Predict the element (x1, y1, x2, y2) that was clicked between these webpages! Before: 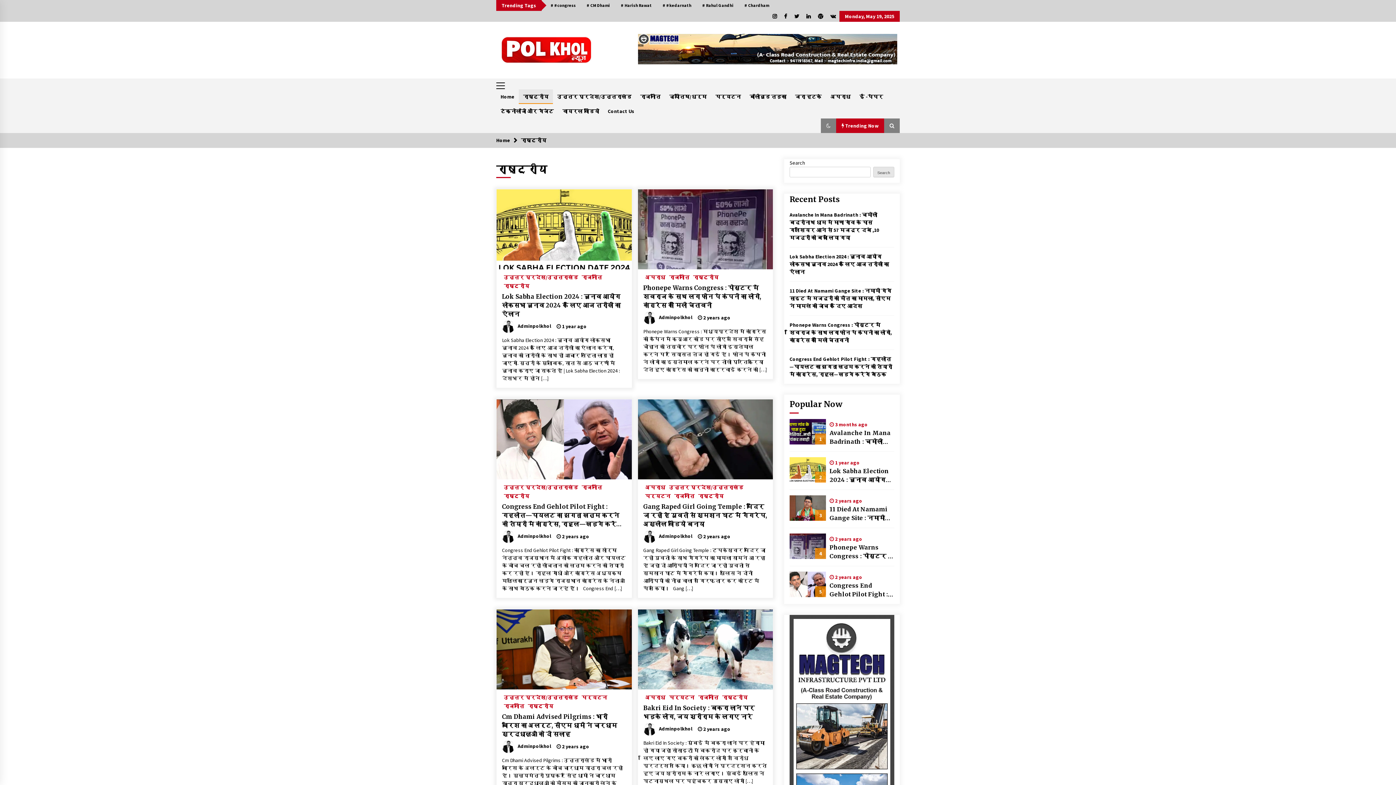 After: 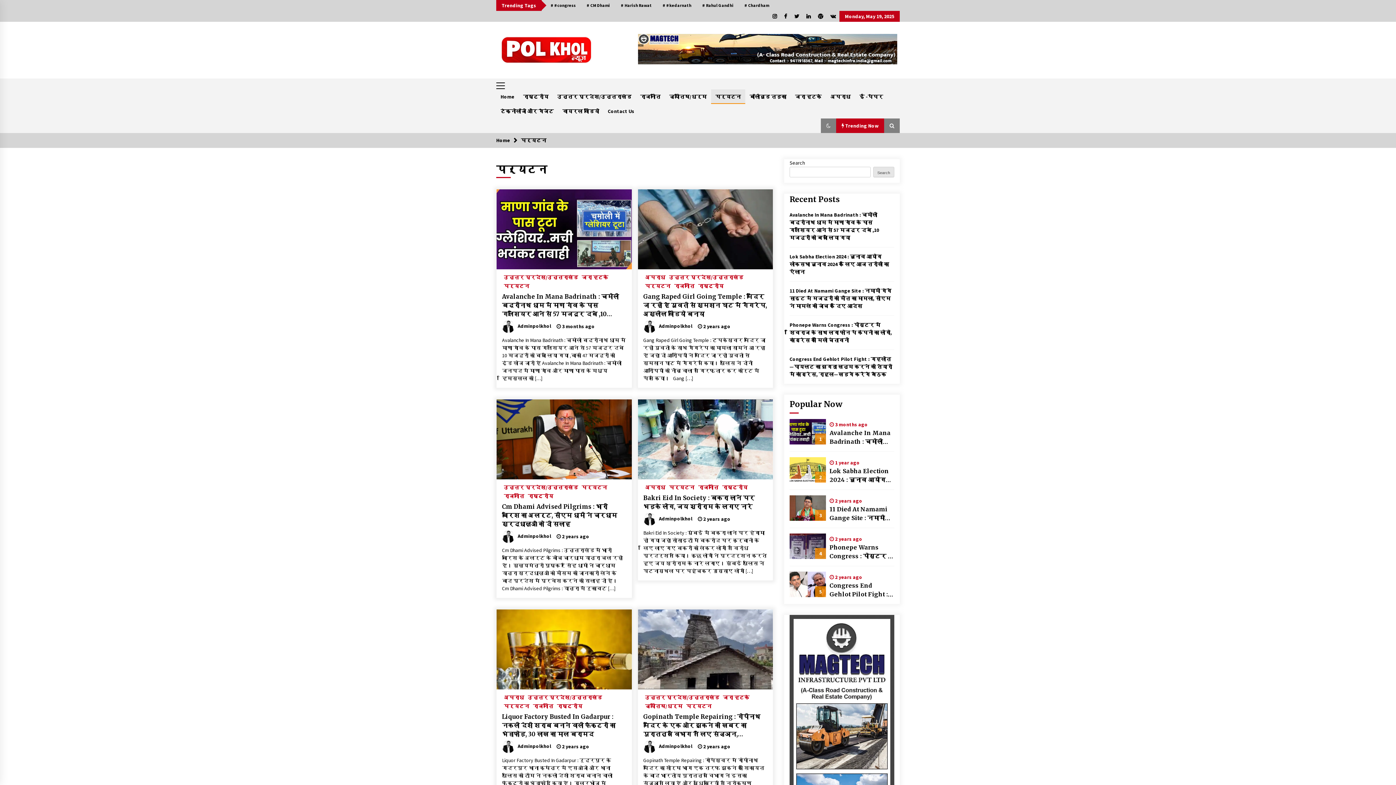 Action: bbox: (711, 89, 745, 104) label: पर्यटन